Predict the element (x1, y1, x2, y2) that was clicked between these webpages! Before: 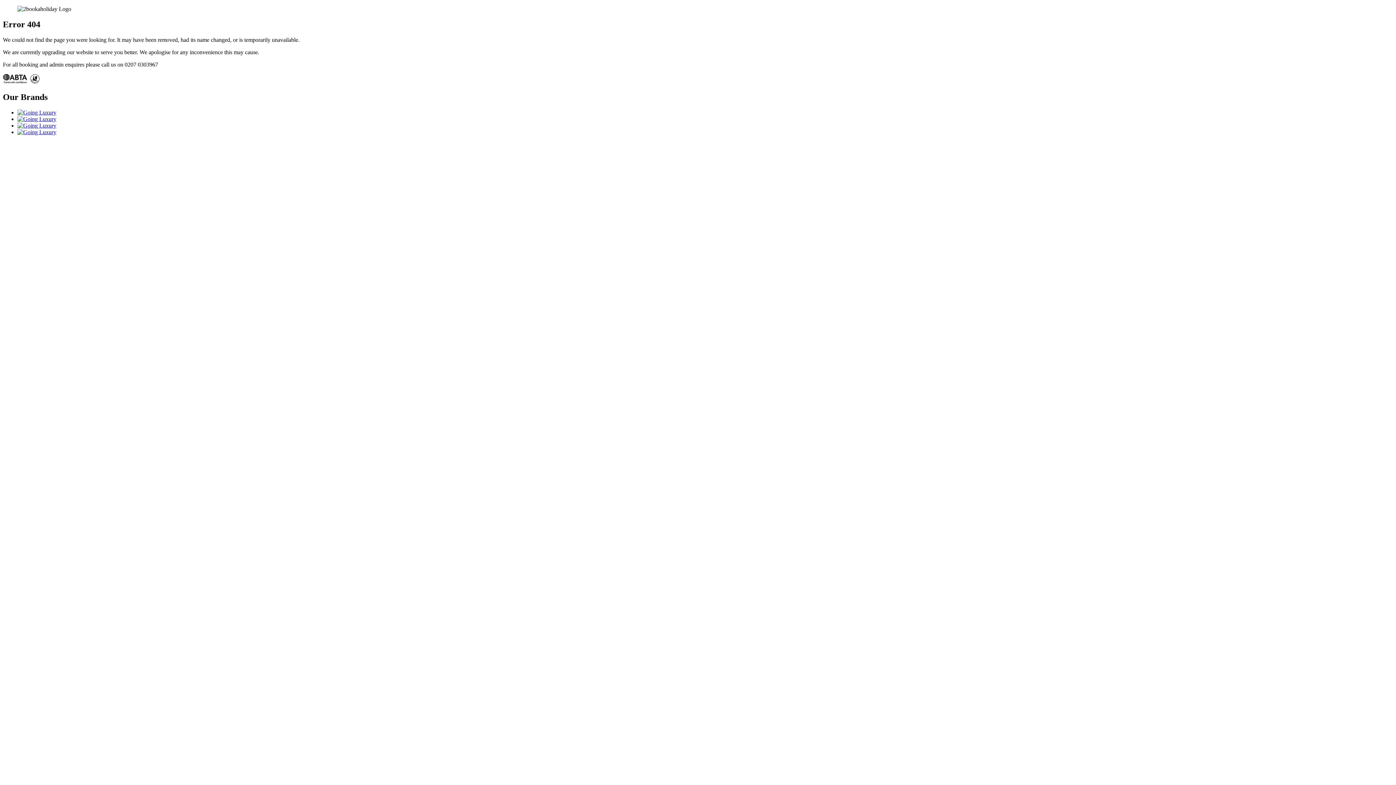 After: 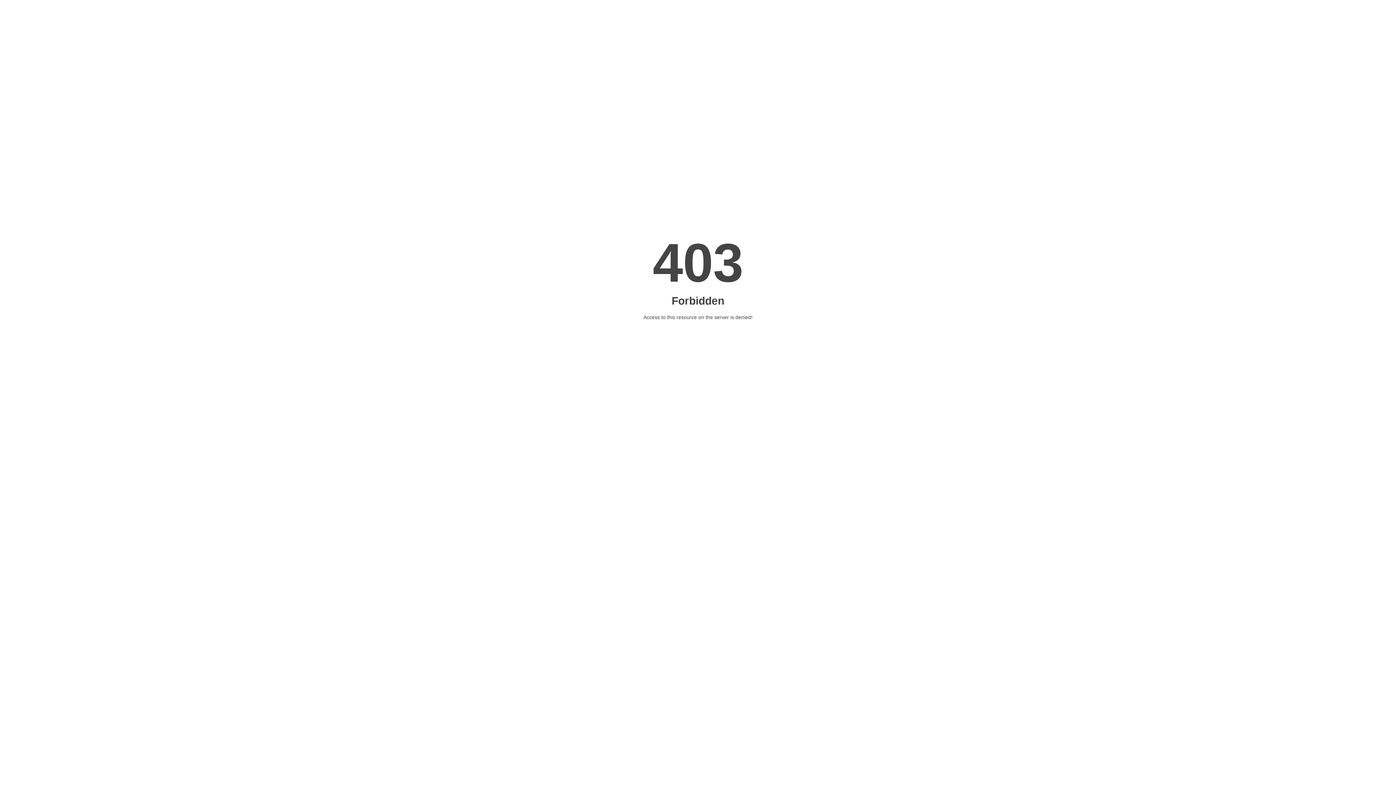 Action: bbox: (17, 128, 56, 135)